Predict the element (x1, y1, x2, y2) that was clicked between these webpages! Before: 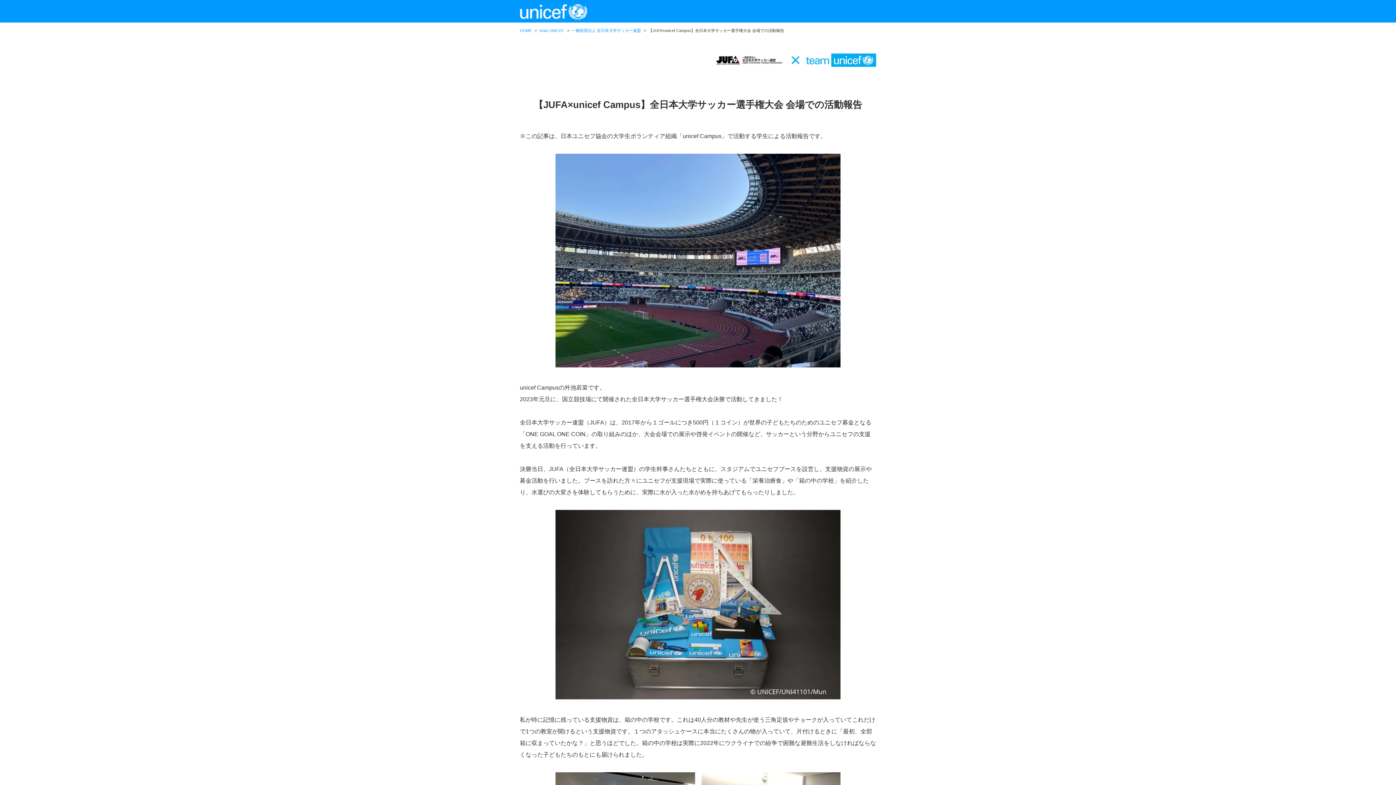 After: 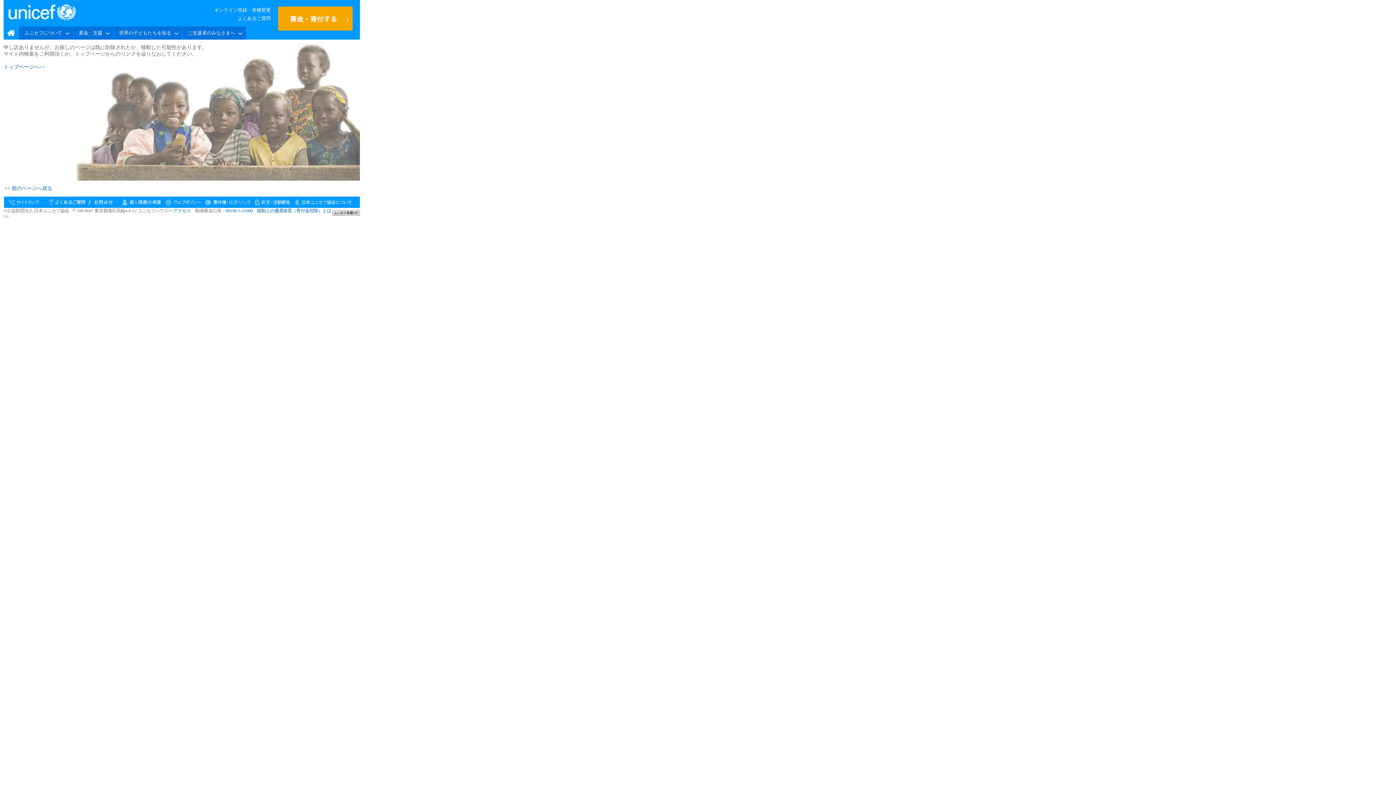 Action: bbox: (539, 28, 564, 32) label: team UNICEF